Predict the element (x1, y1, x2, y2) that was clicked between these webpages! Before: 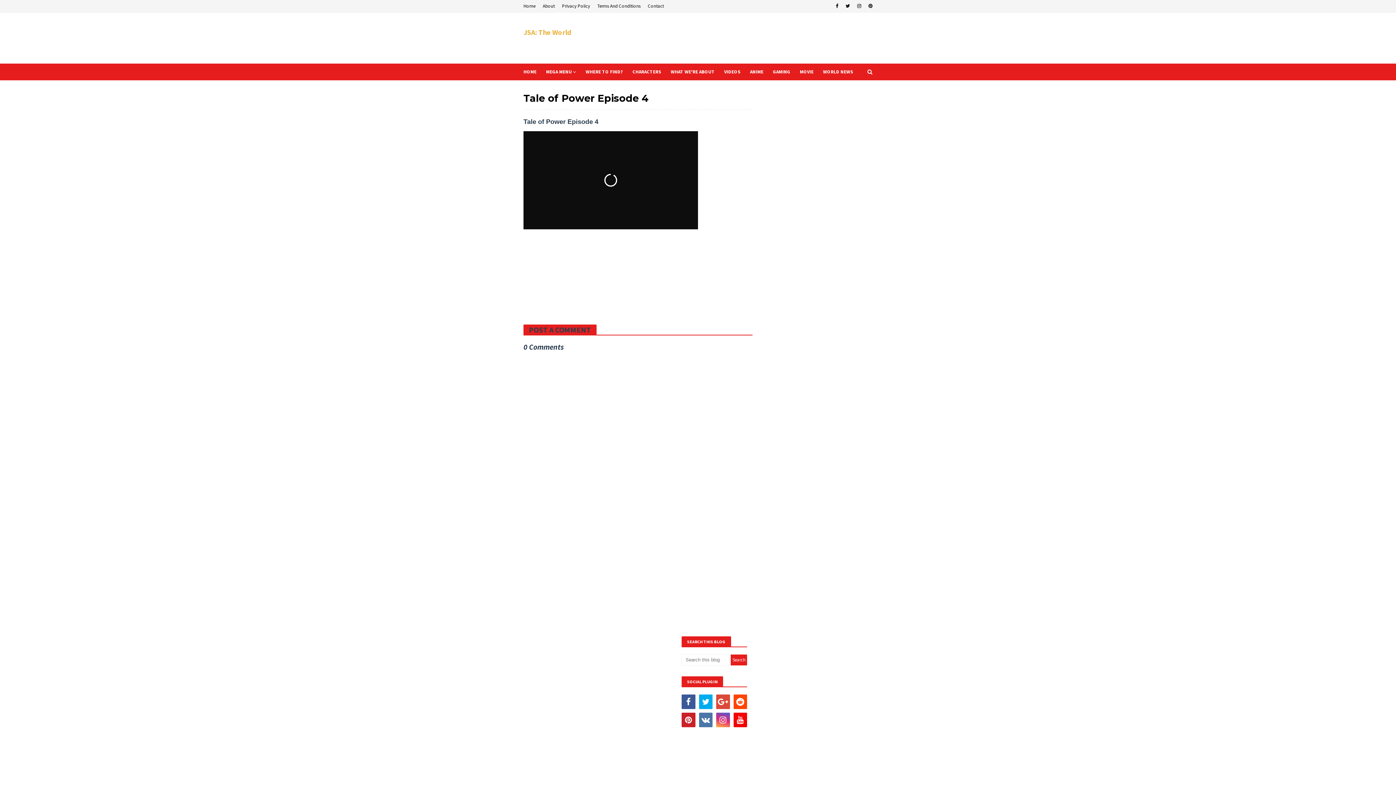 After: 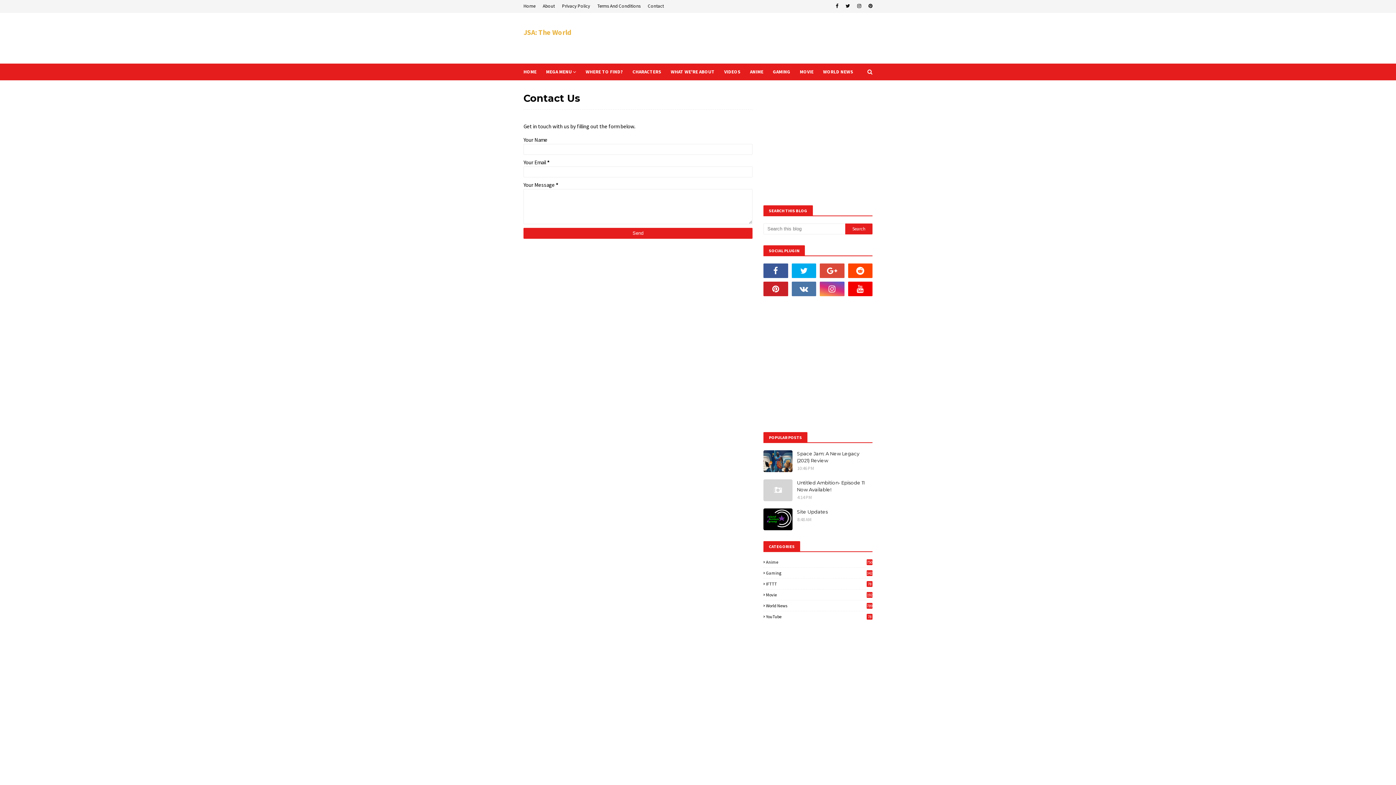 Action: bbox: (646, 0, 665, 12) label: Contact